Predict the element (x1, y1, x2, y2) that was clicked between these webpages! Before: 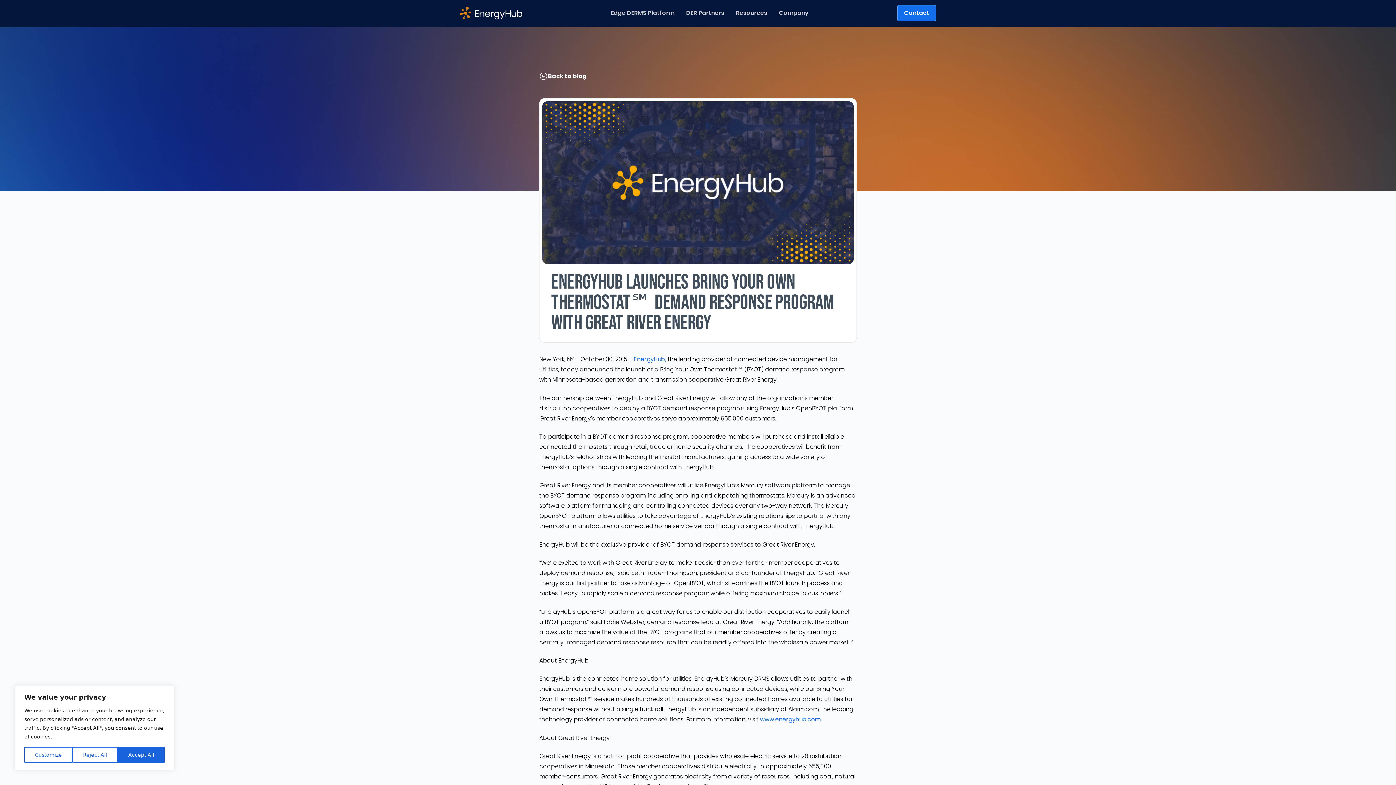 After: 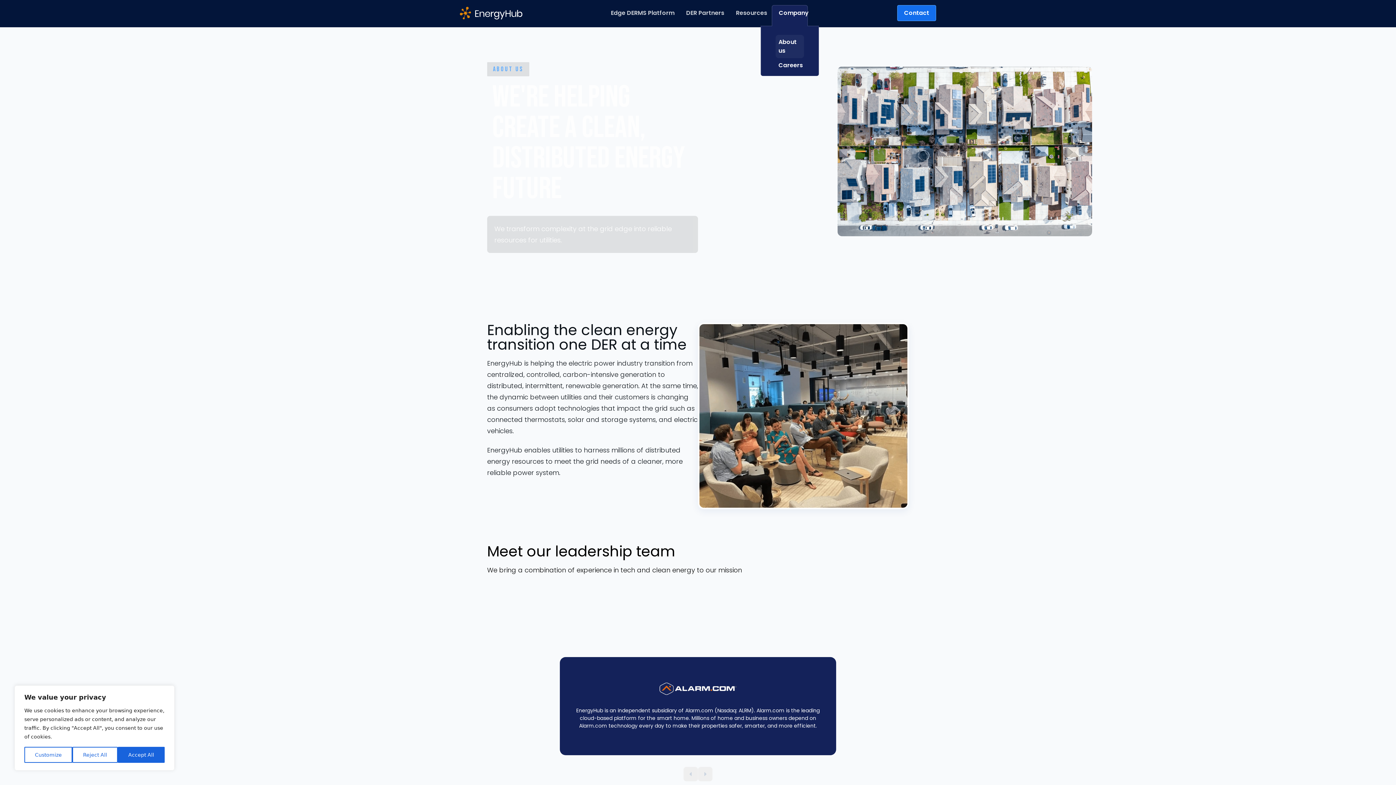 Action: bbox: (773, 5, 814, 26) label: Company